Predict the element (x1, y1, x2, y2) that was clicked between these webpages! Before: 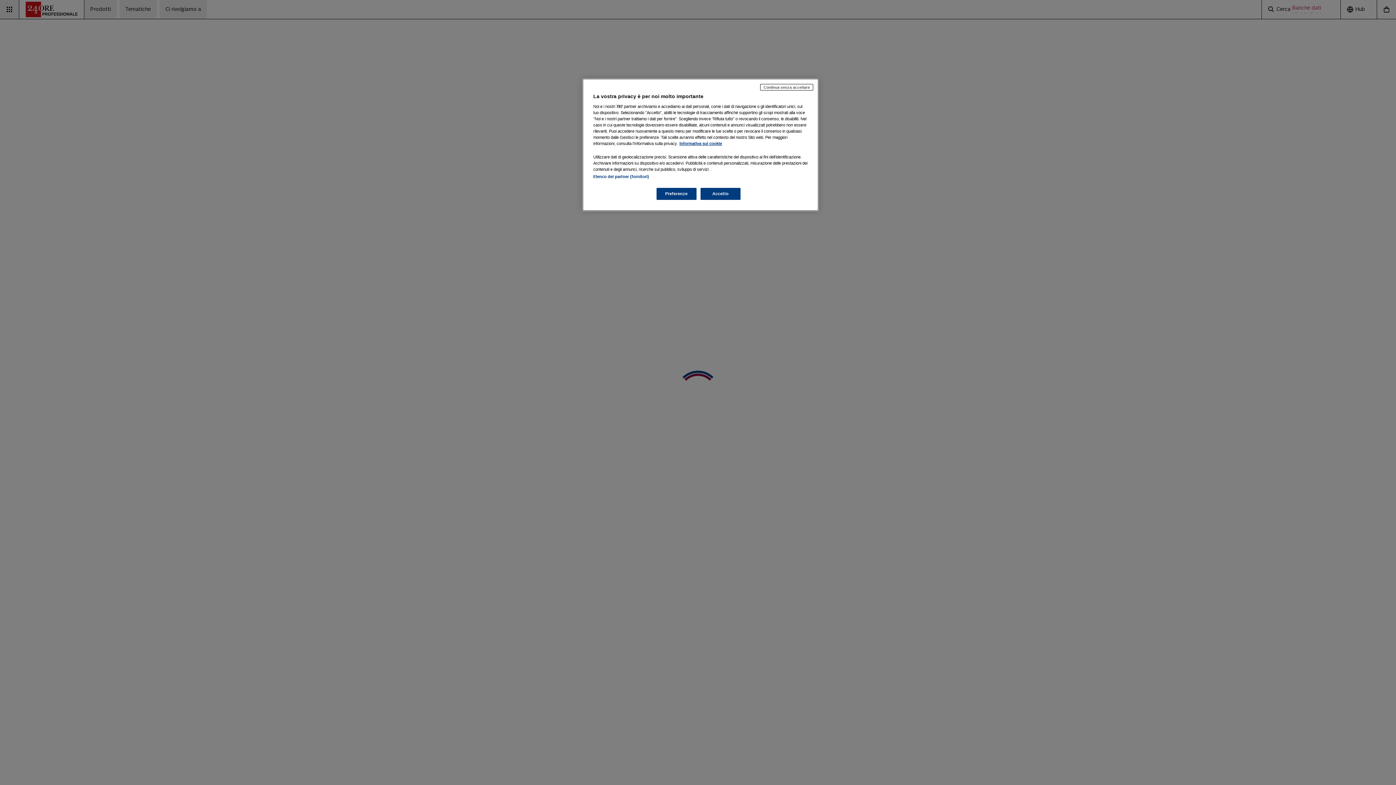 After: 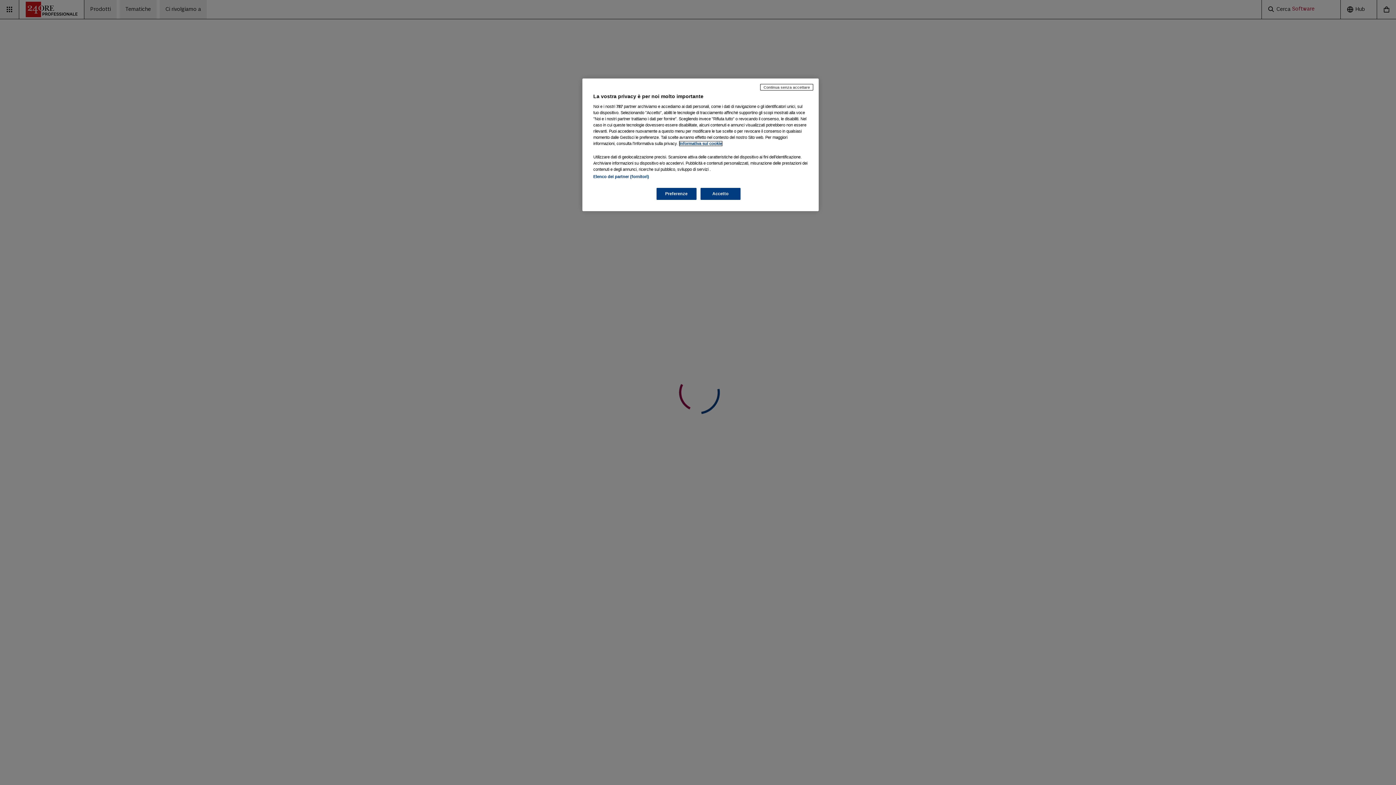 Action: label: Maggiori informazioni sulla tua privacy, apre in una nuova scheda bbox: (679, 141, 722, 145)